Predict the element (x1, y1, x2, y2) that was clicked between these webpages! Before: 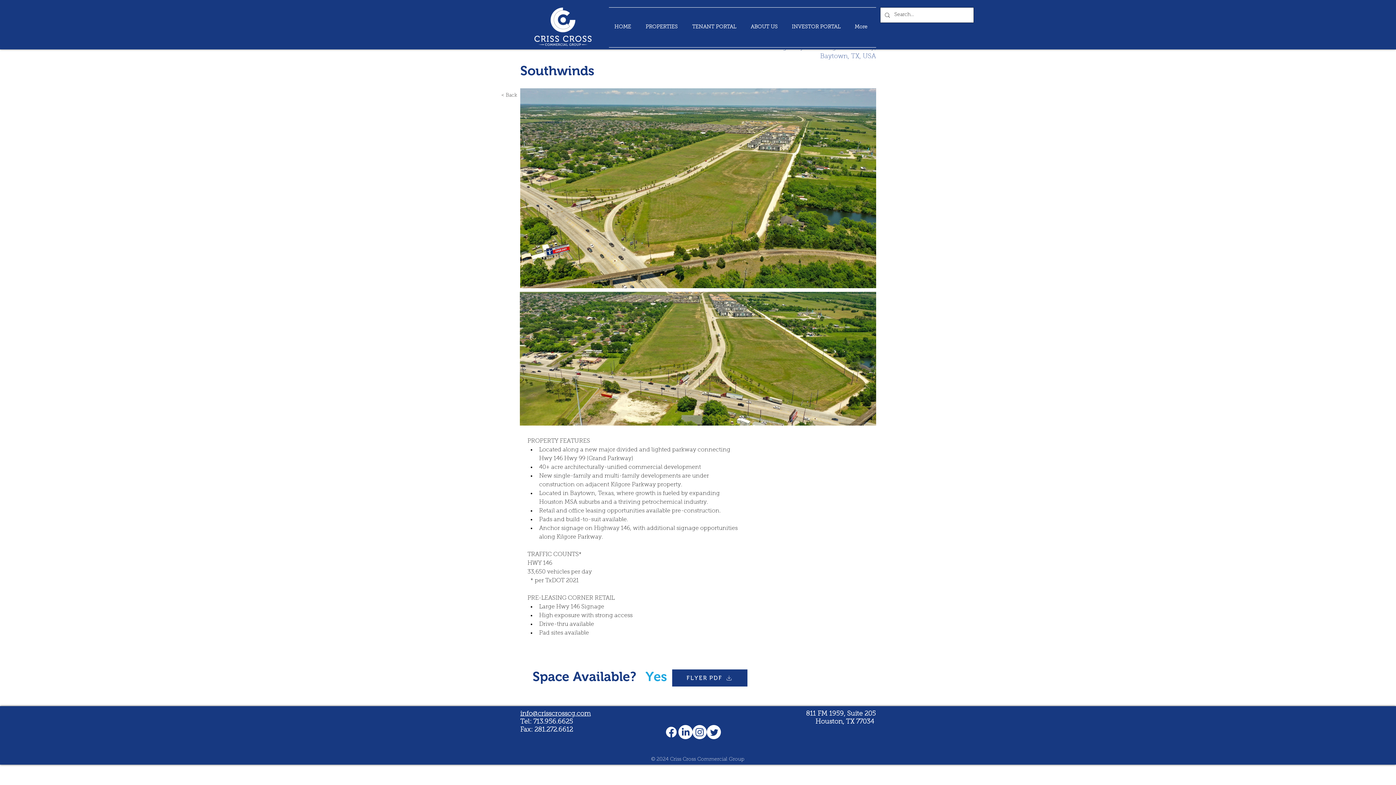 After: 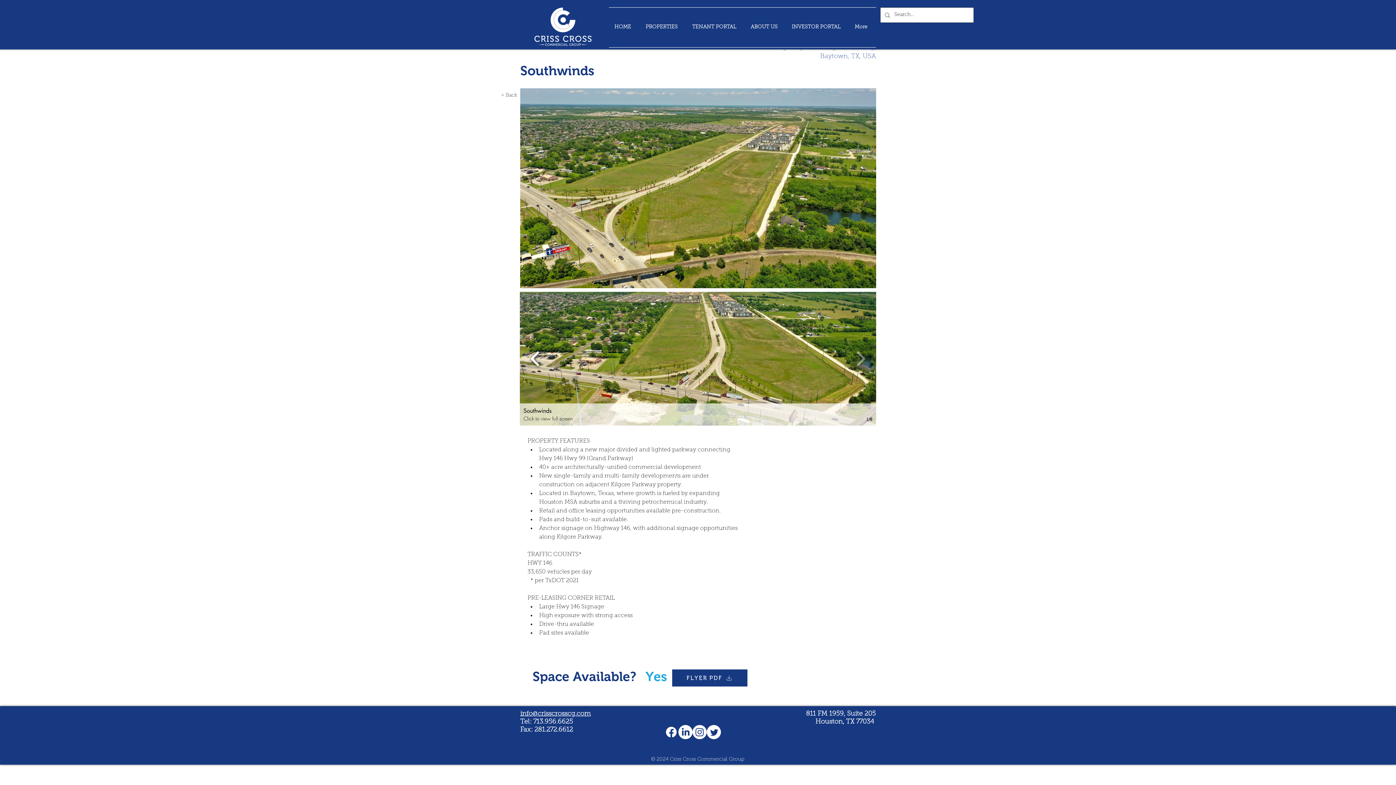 Action: bbox: (527, 346, 543, 371)